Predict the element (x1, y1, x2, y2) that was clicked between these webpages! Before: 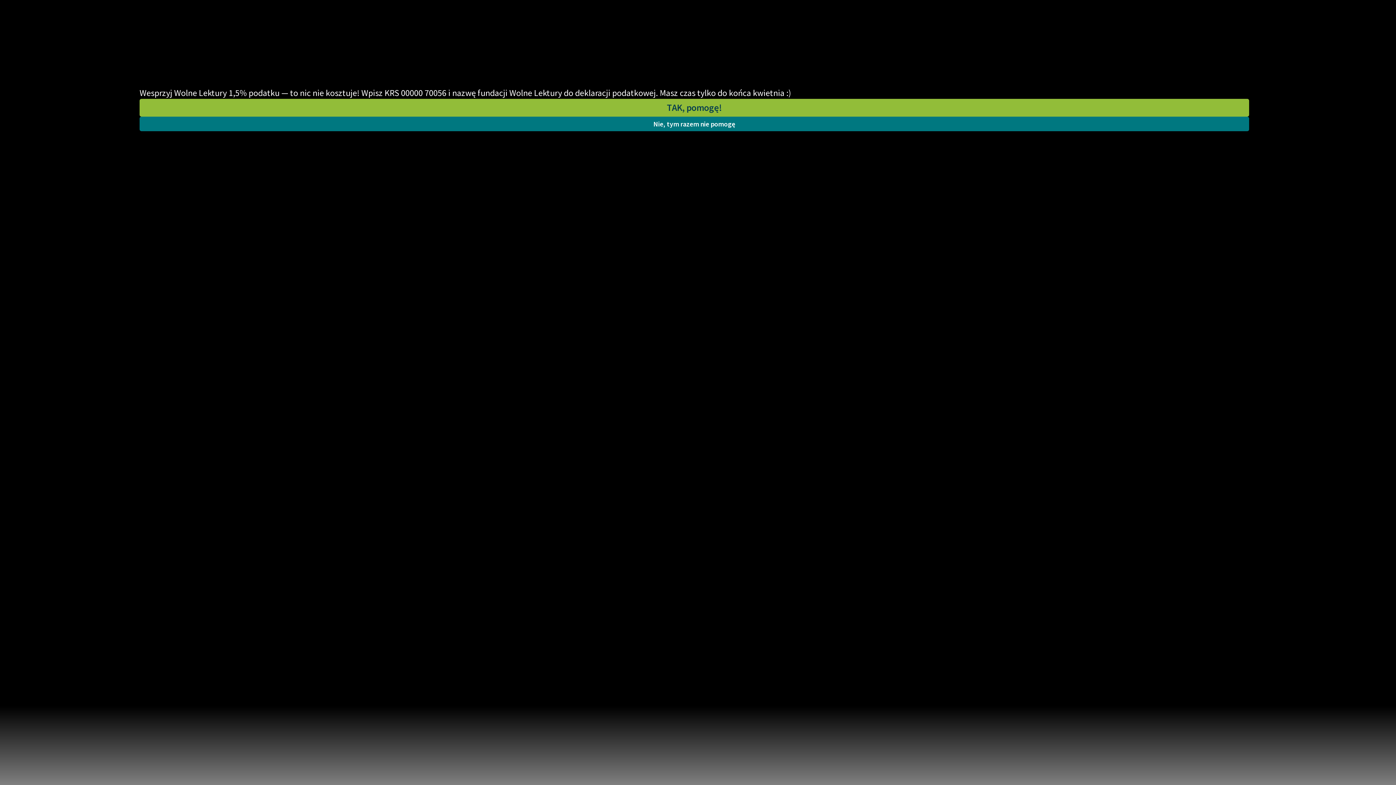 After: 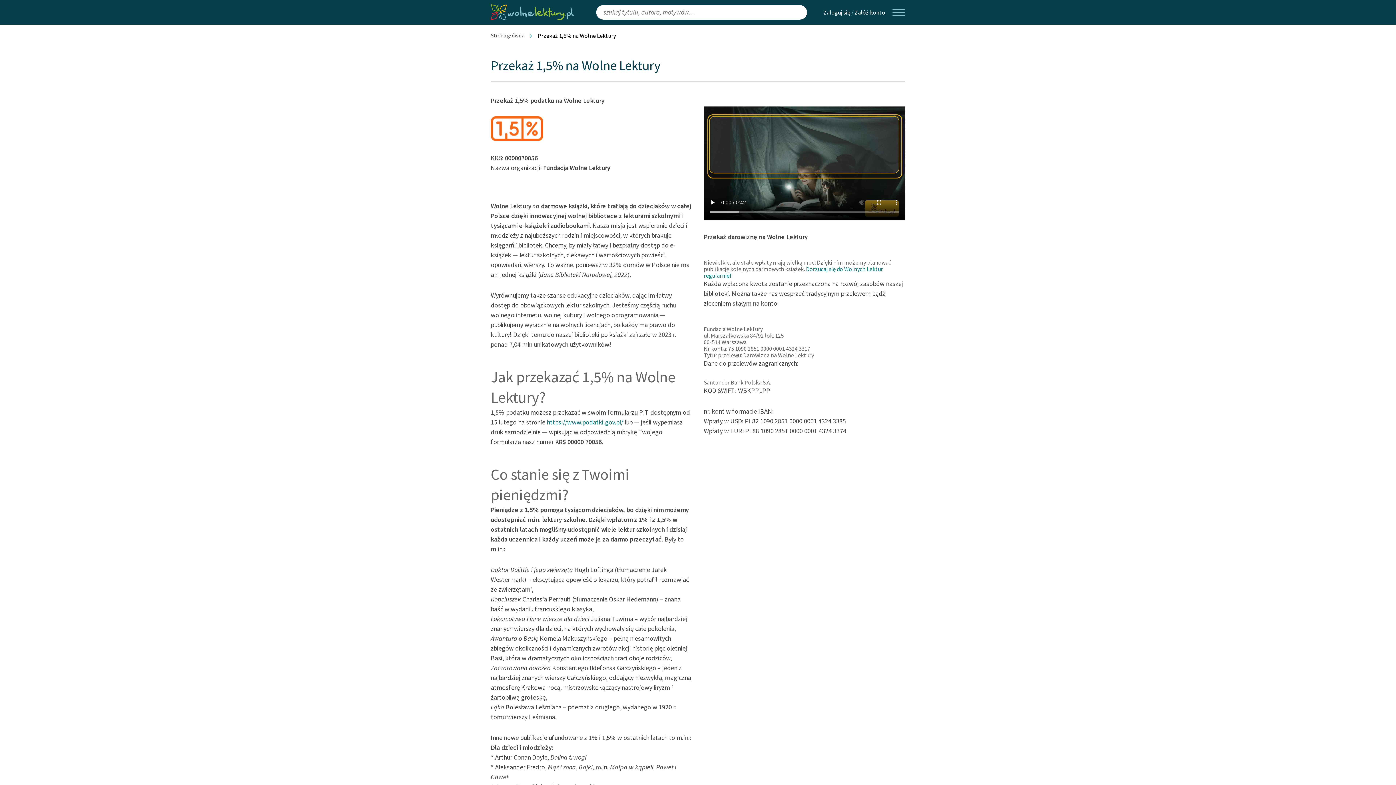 Action: bbox: (139, 98, 1249, 116) label: TAK, pomogę!